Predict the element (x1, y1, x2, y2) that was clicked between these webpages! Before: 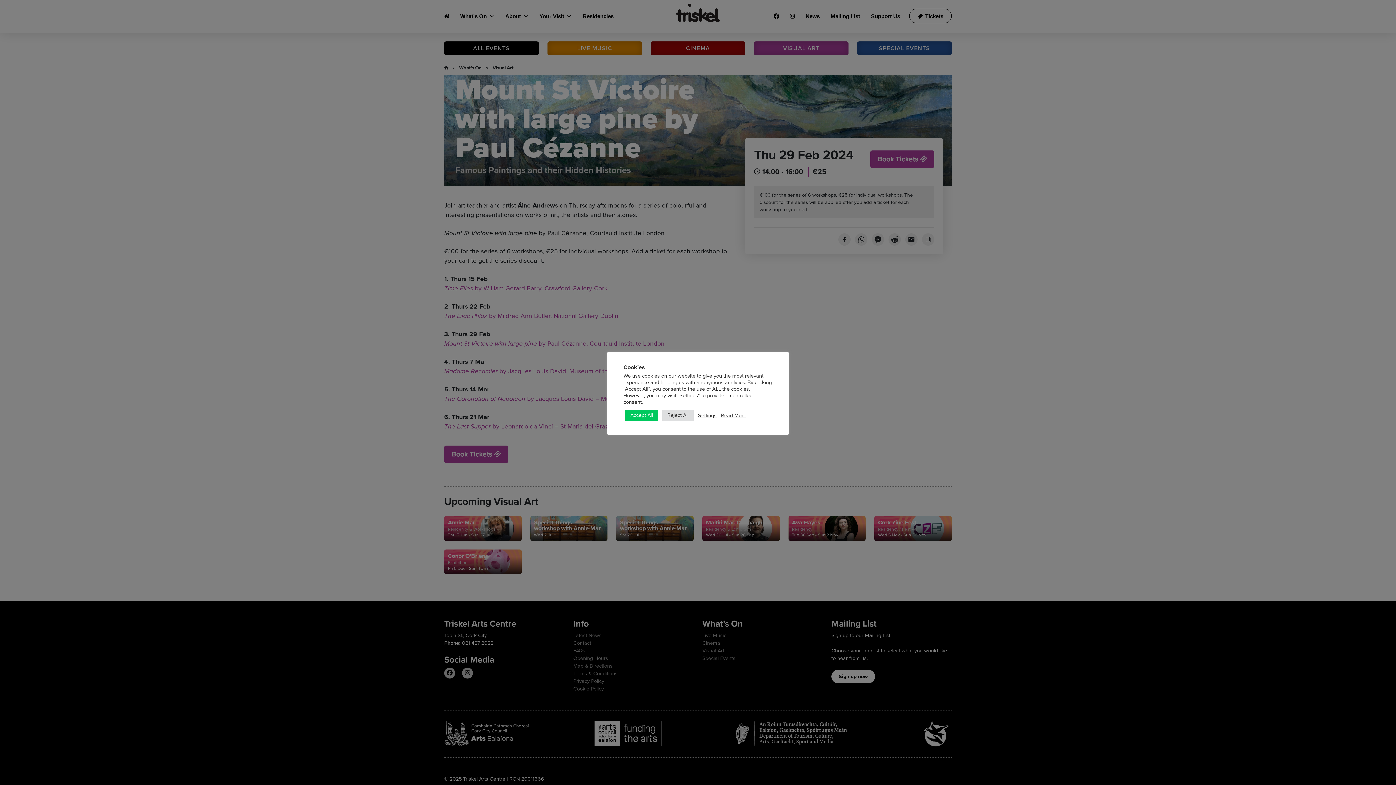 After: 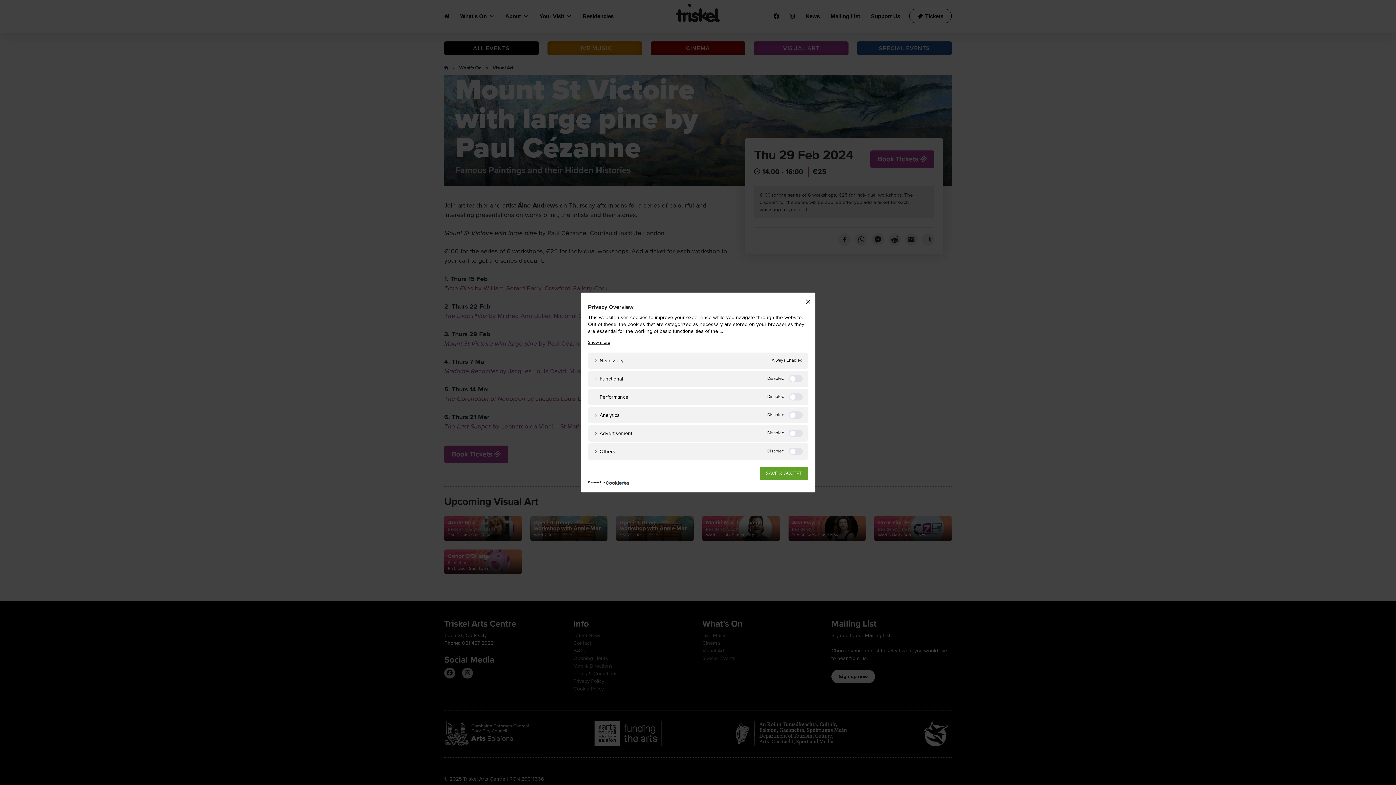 Action: bbox: (698, 412, 716, 418) label: Settings